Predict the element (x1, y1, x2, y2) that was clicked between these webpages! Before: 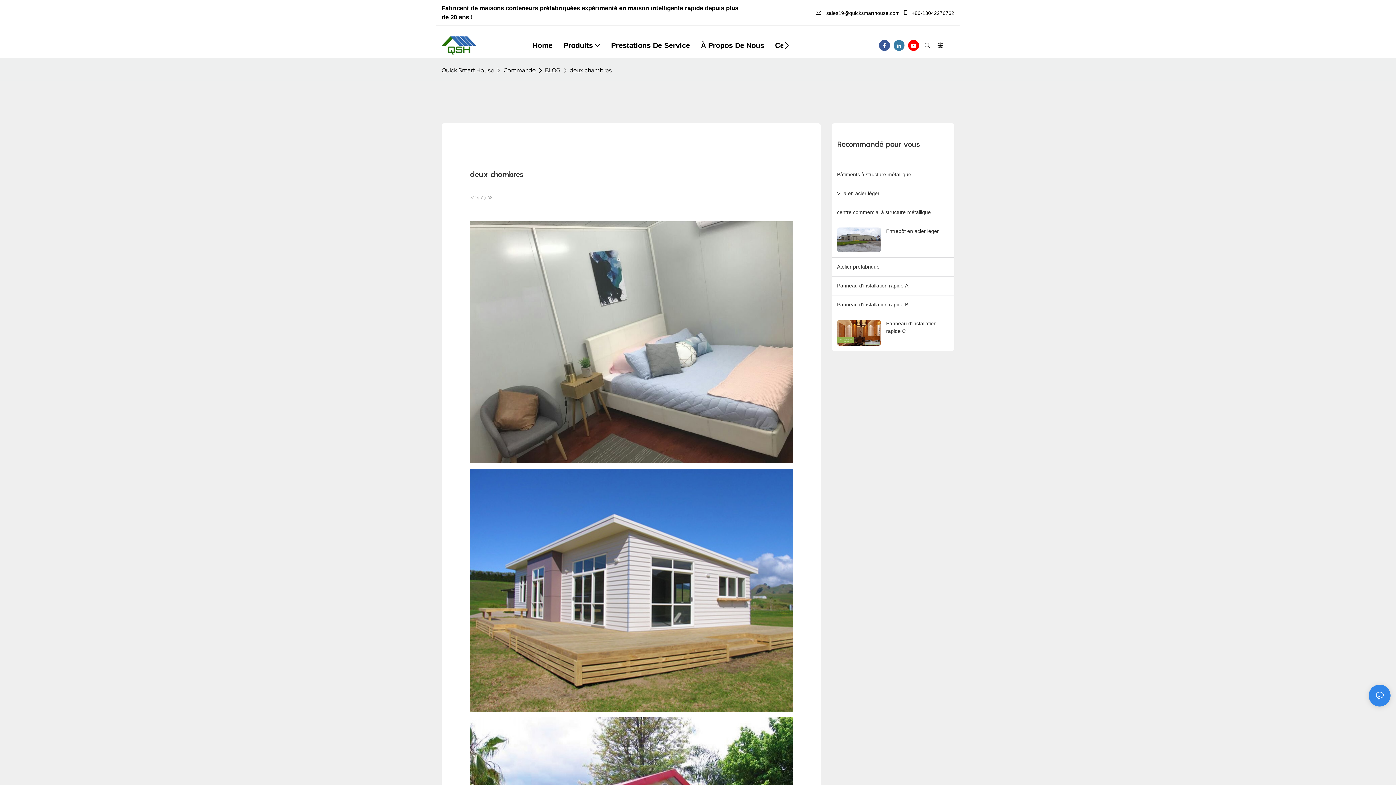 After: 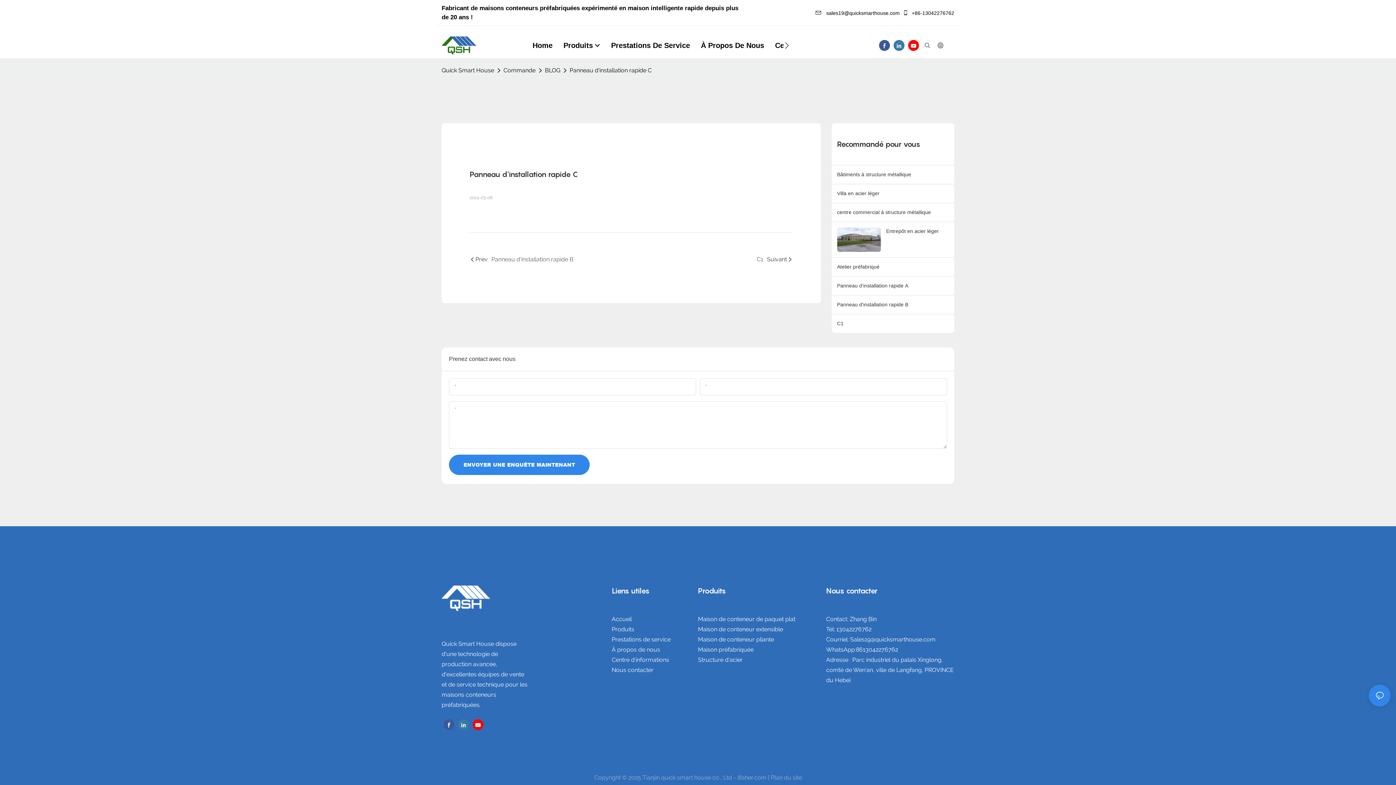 Action: label: Panneau d'installation rapide C bbox: (886, 320, 949, 335)